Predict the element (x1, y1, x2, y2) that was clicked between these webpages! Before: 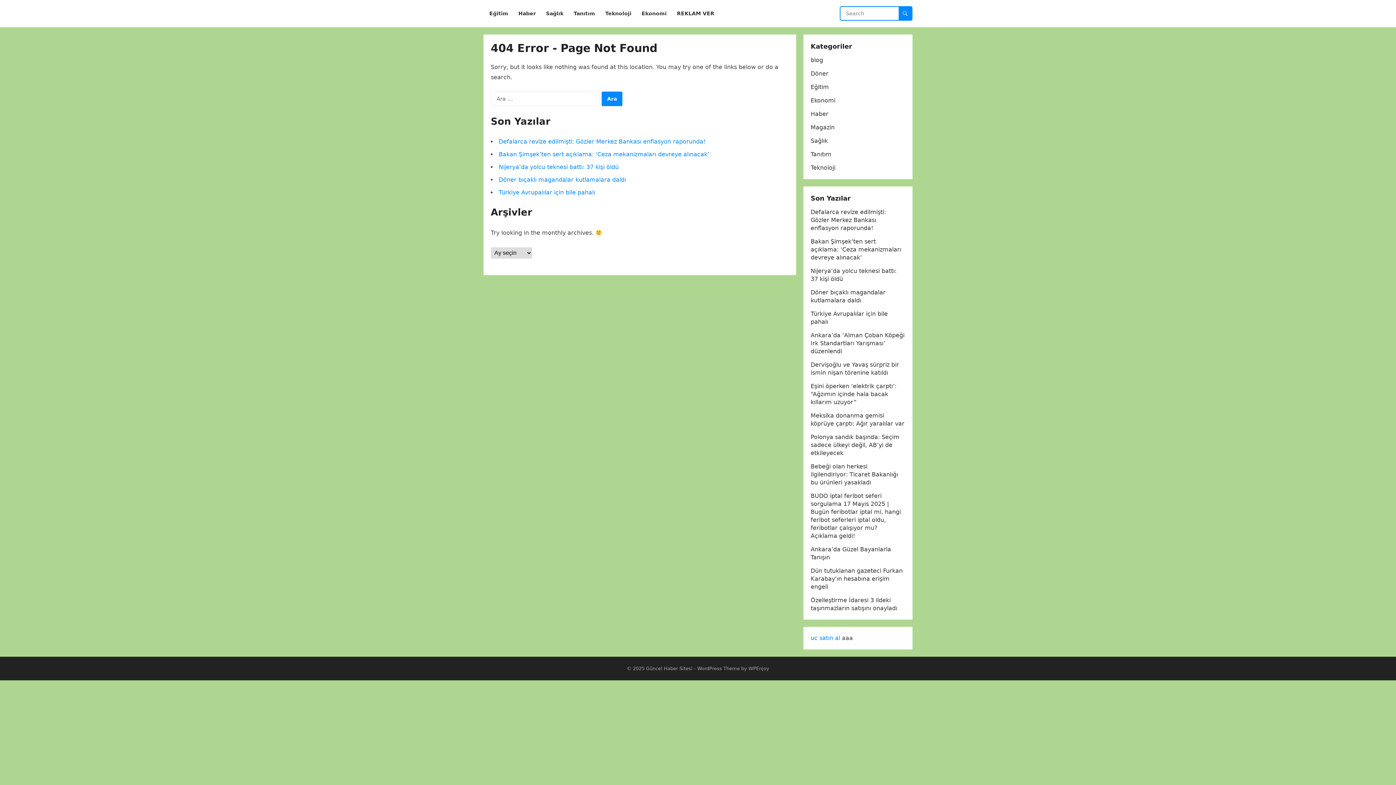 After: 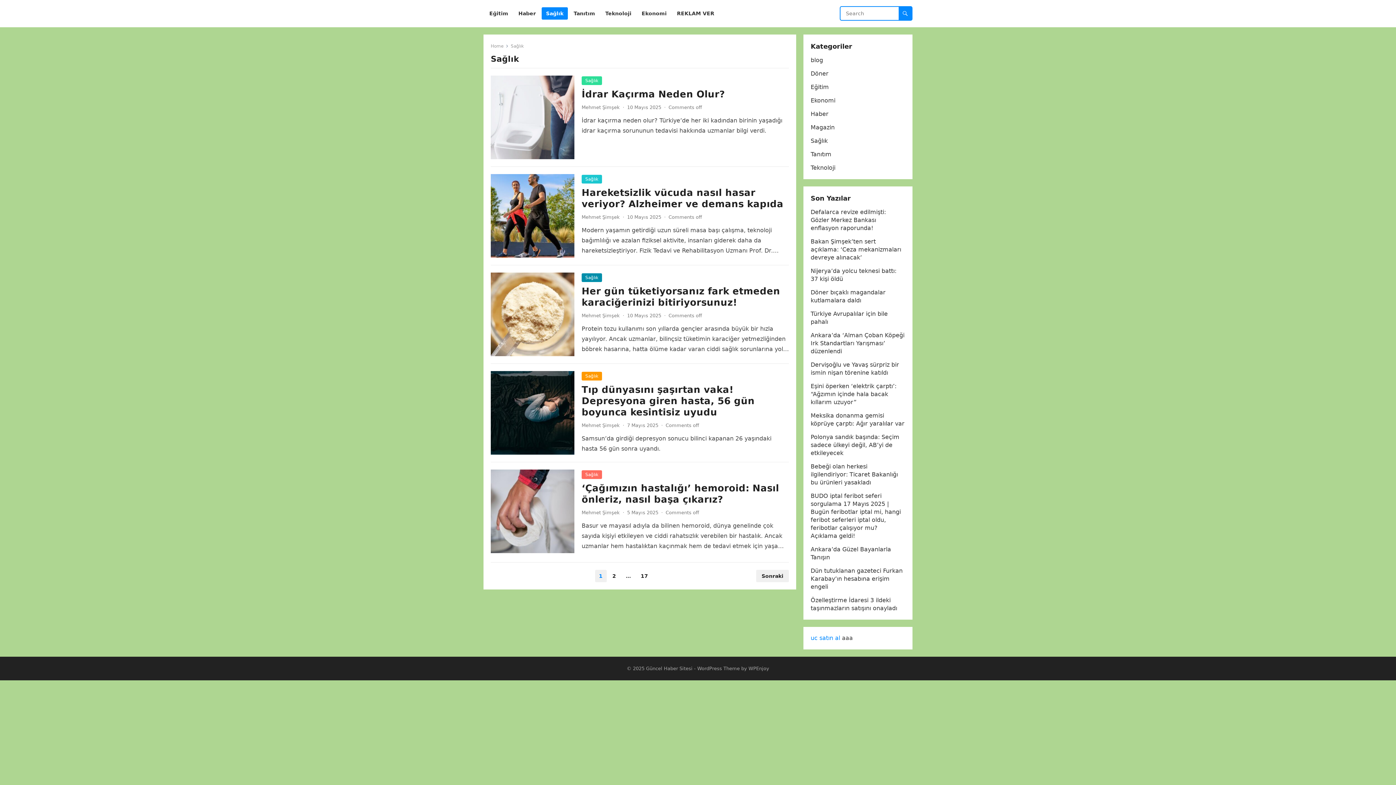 Action: bbox: (541, 0, 568, 27) label: Sağlık